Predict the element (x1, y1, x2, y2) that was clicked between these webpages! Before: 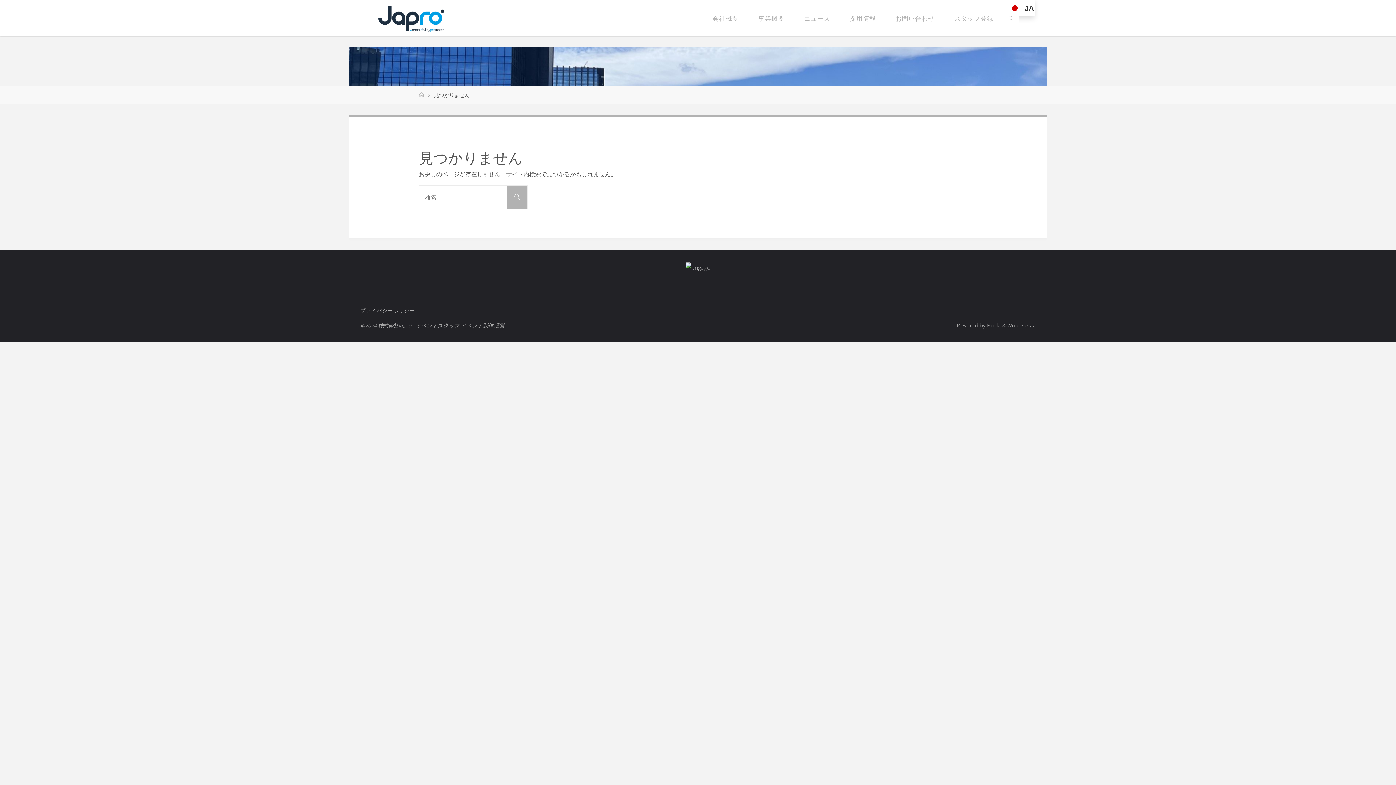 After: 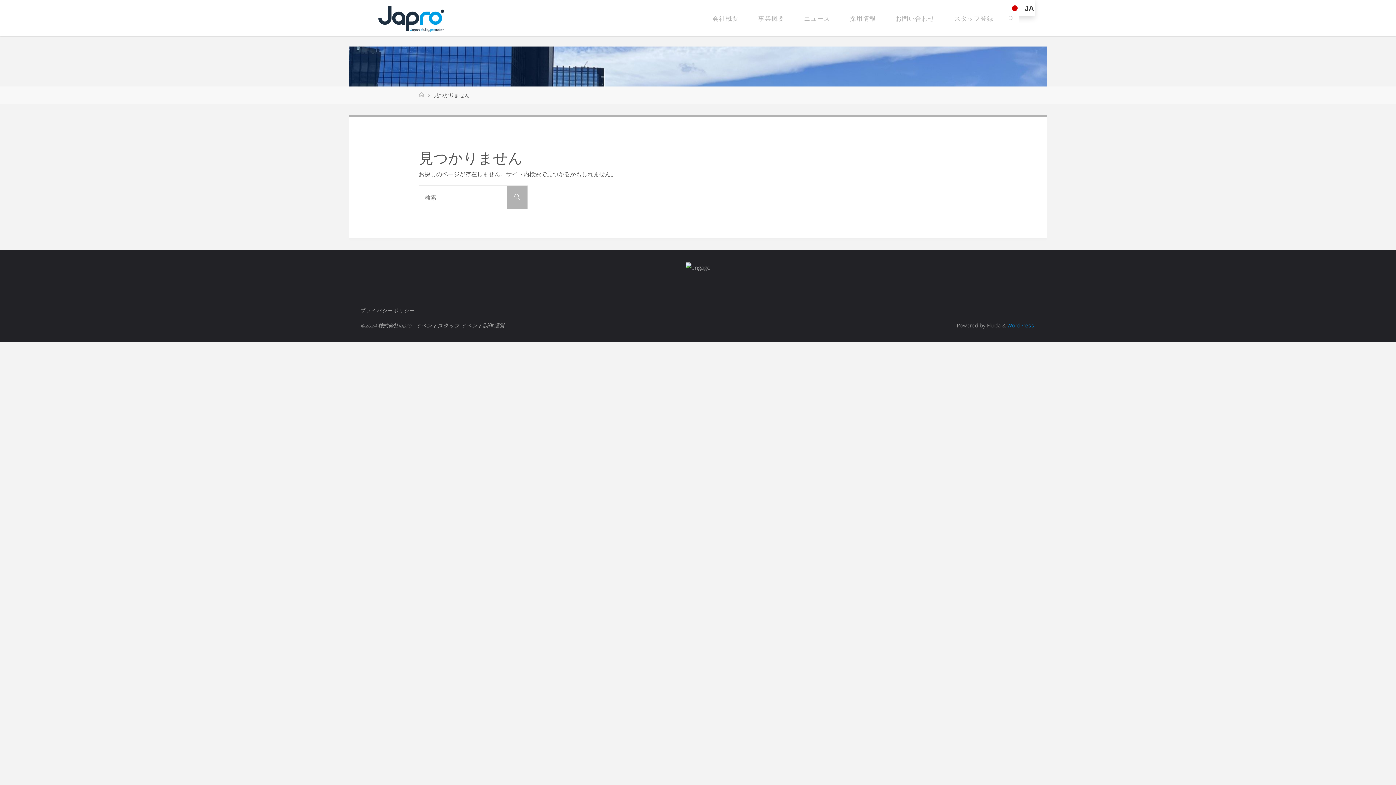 Action: bbox: (1007, 322, 1035, 329) label: WordPress.